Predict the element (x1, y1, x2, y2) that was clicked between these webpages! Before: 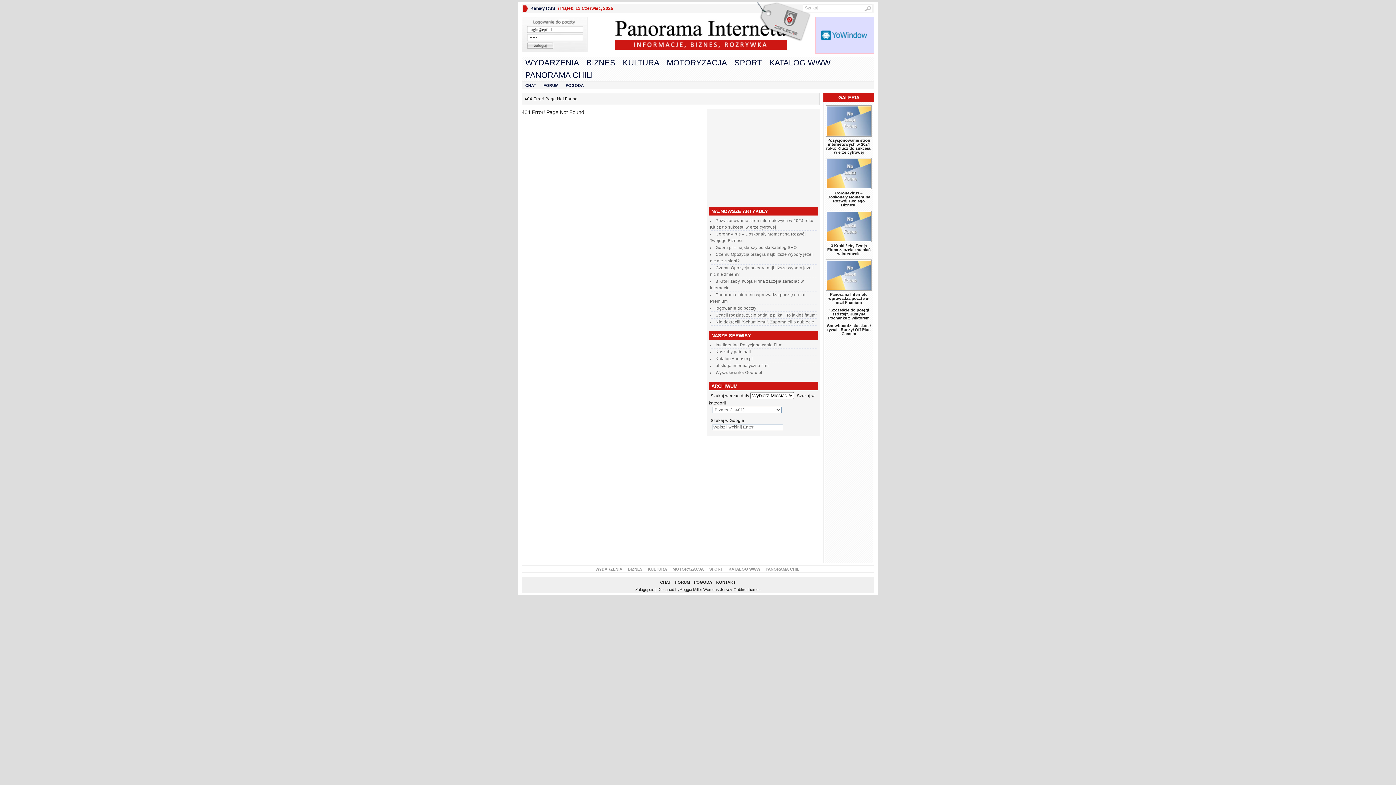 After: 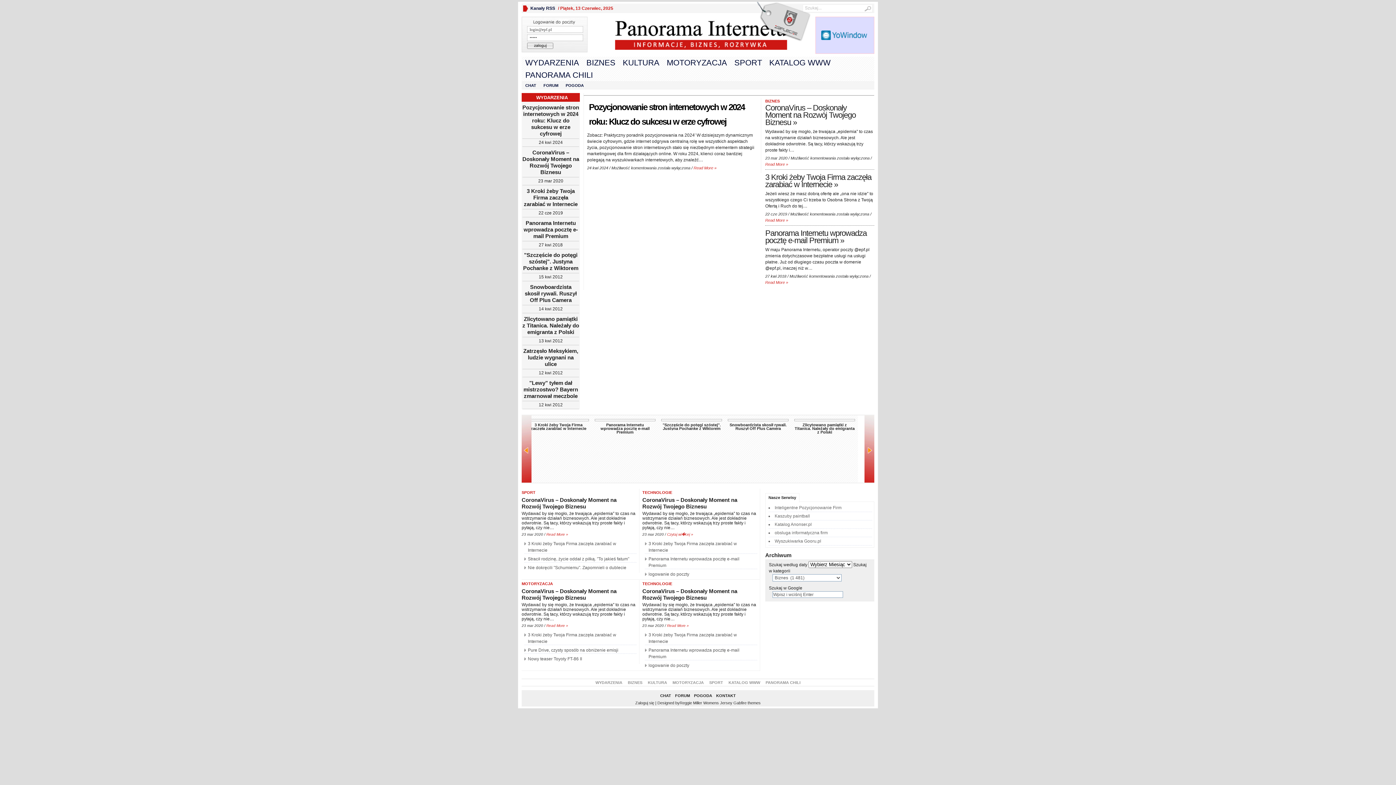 Action: bbox: (587, 13, 787, 56)